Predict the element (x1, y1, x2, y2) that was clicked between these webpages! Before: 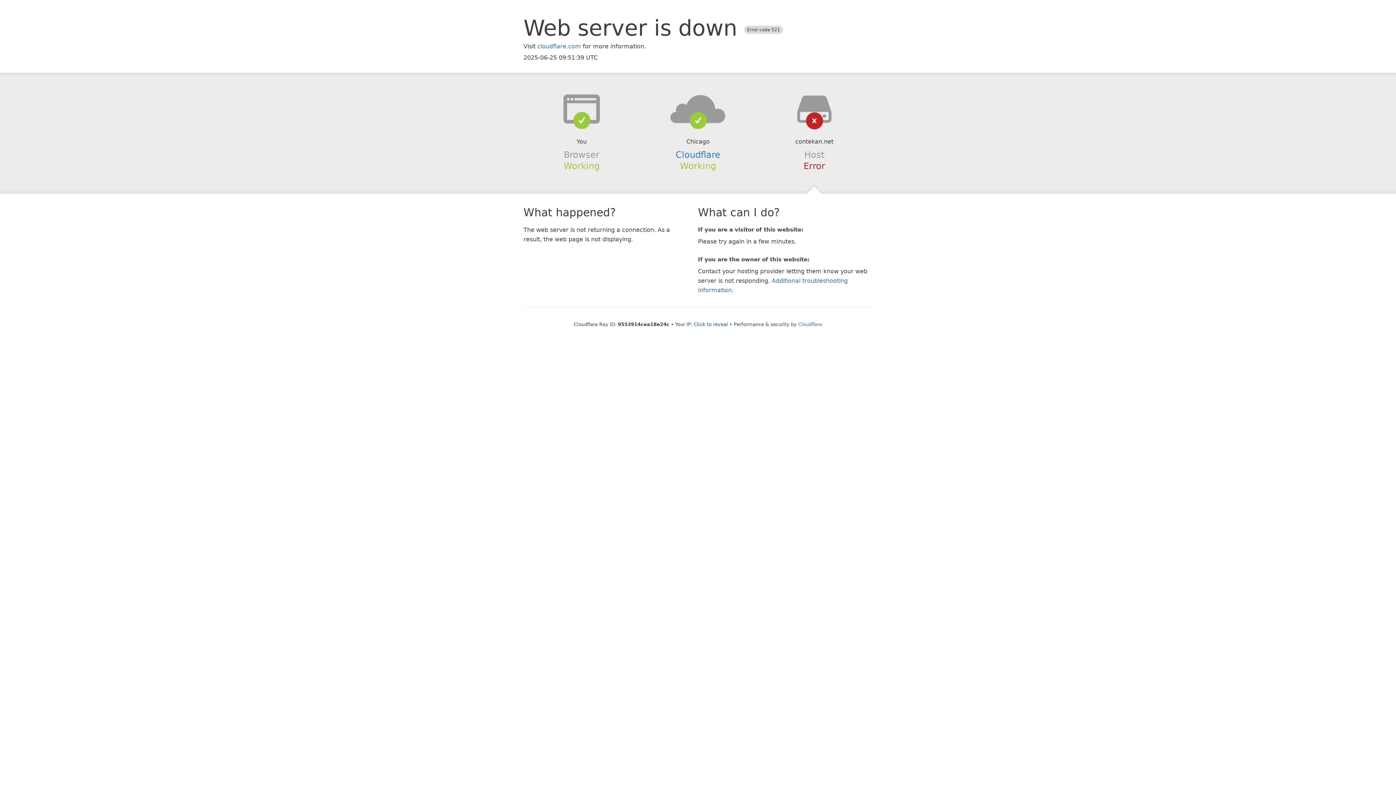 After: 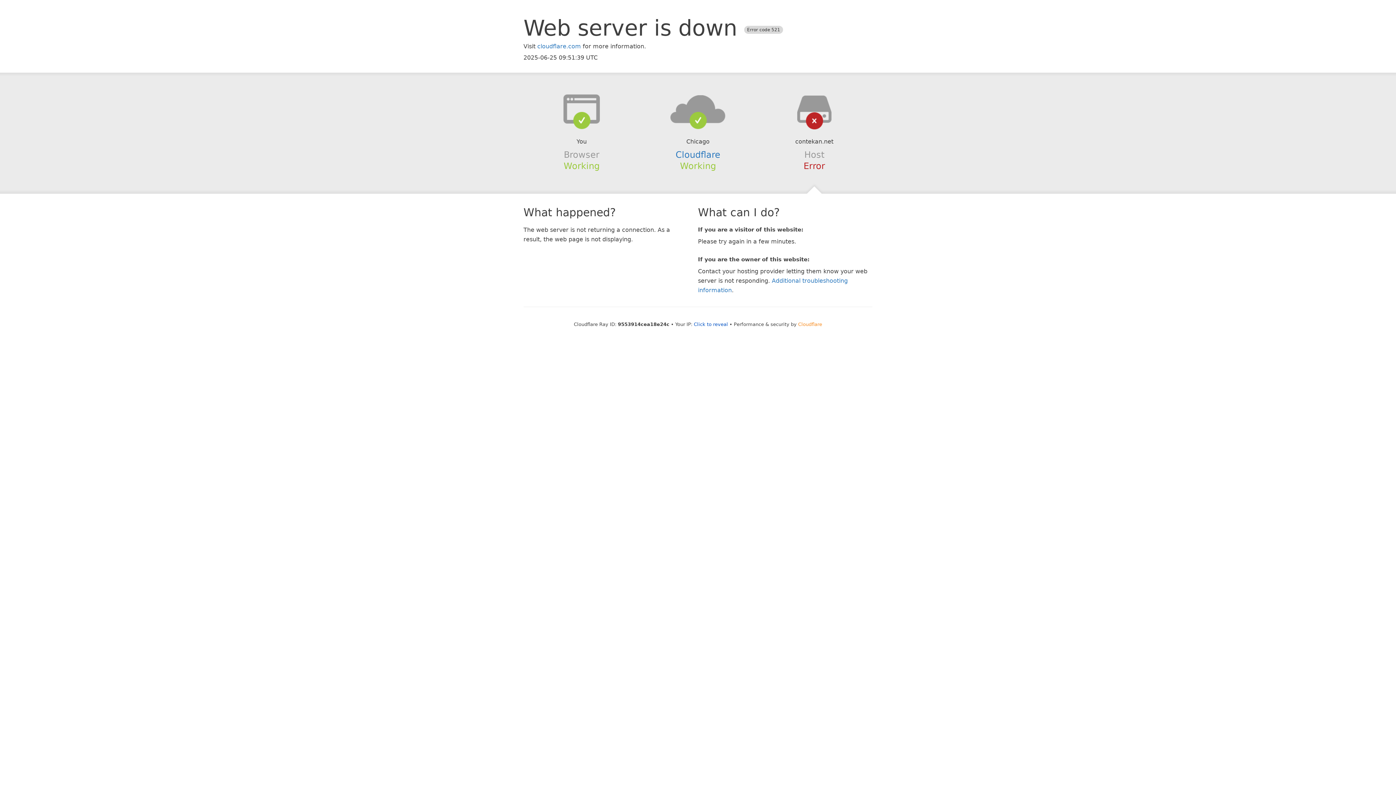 Action: label: Cloudflare bbox: (798, 321, 822, 327)